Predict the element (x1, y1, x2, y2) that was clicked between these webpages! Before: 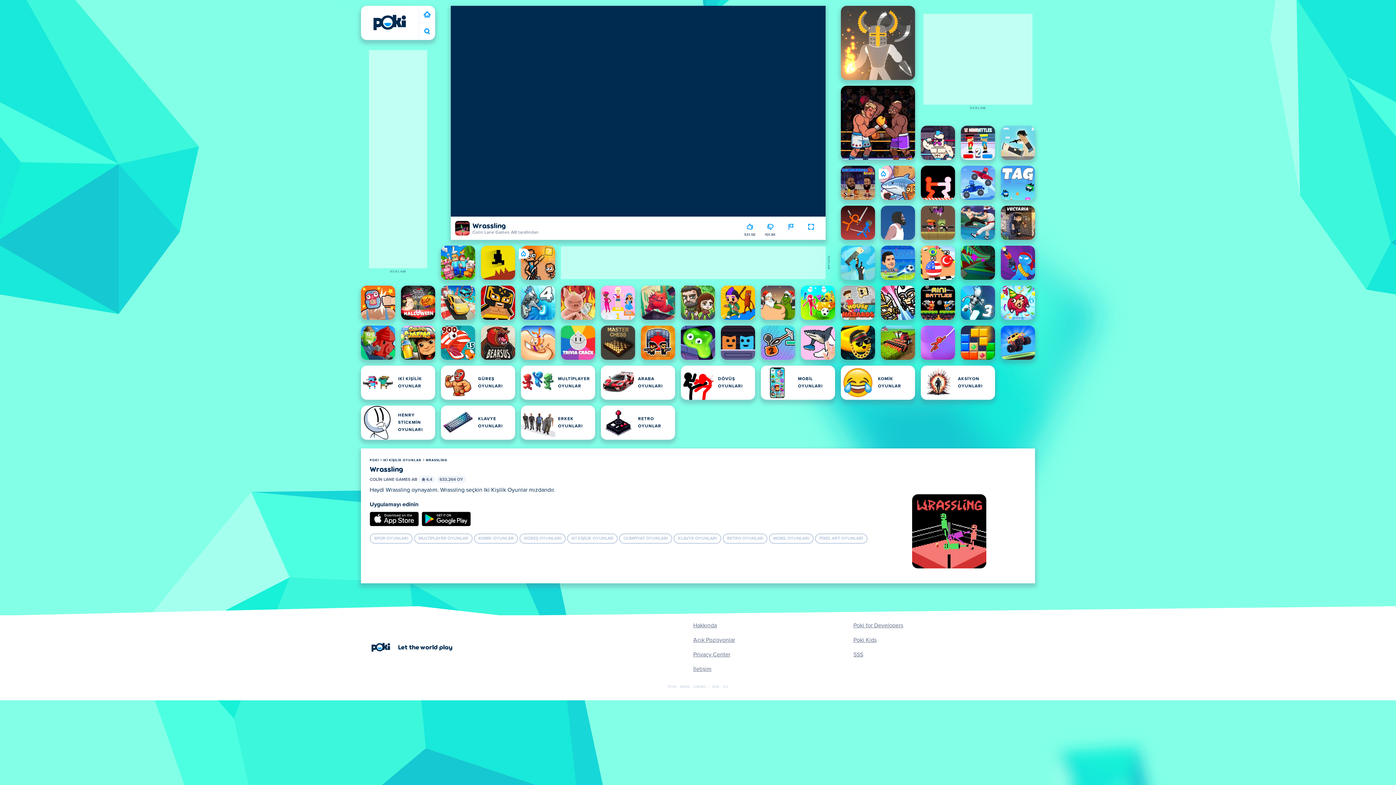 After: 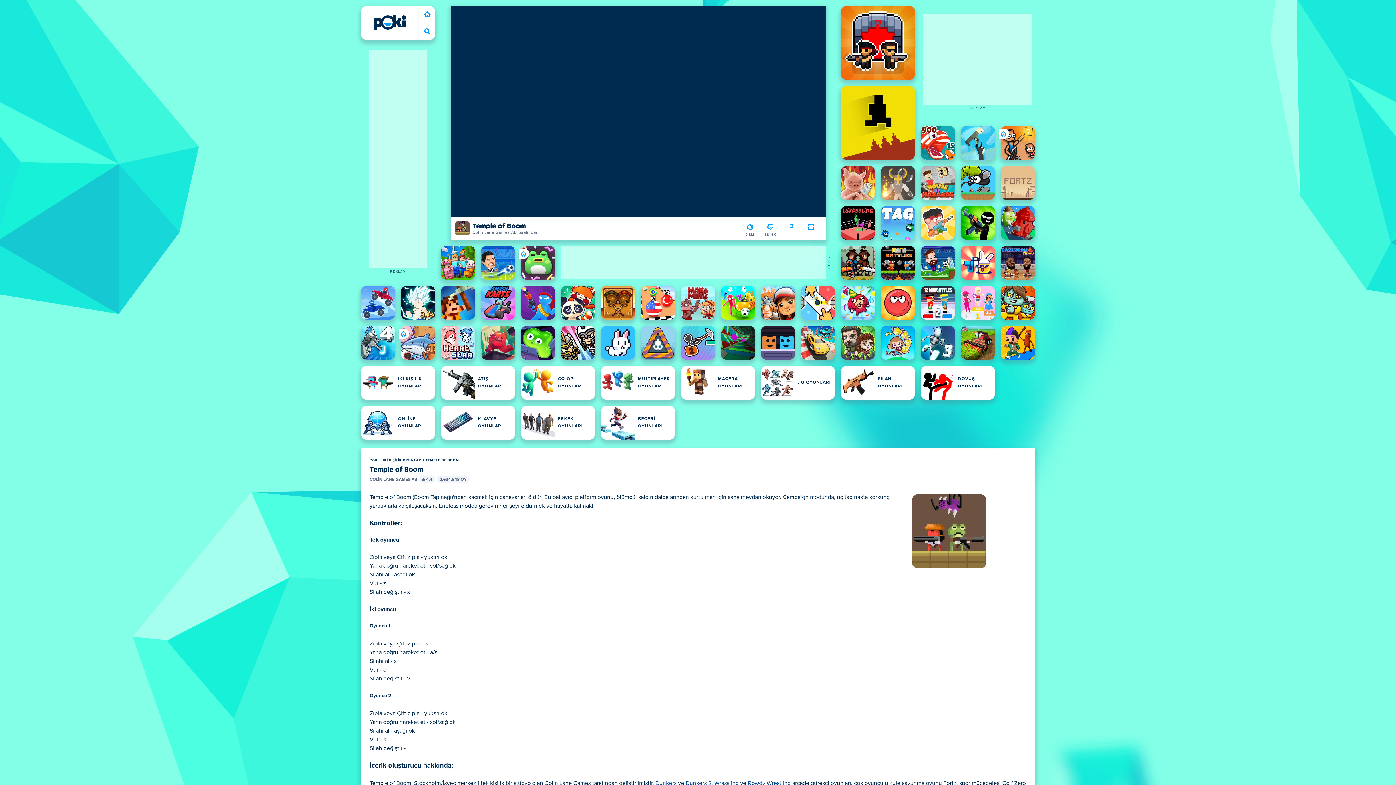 Action: bbox: (921, 205, 955, 240) label: Temple of Boom